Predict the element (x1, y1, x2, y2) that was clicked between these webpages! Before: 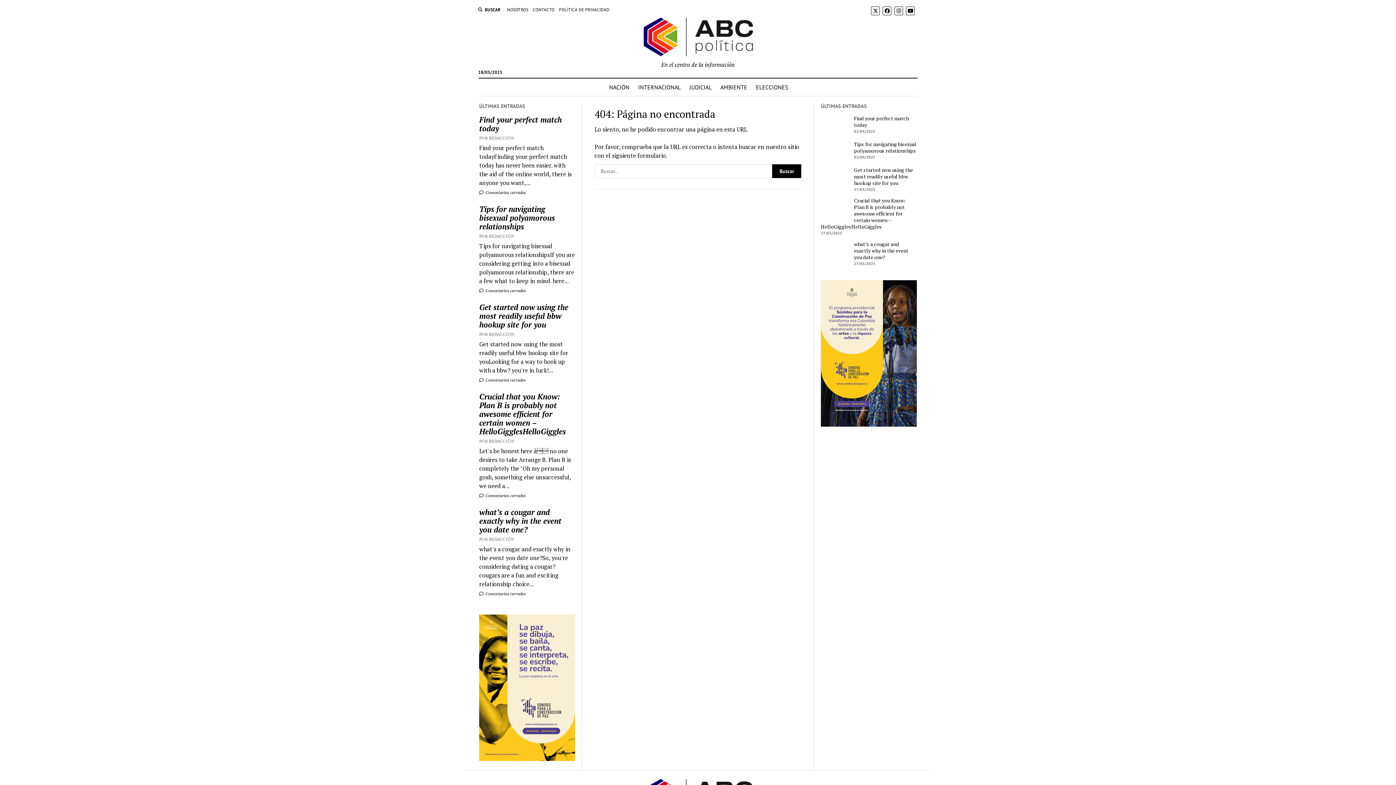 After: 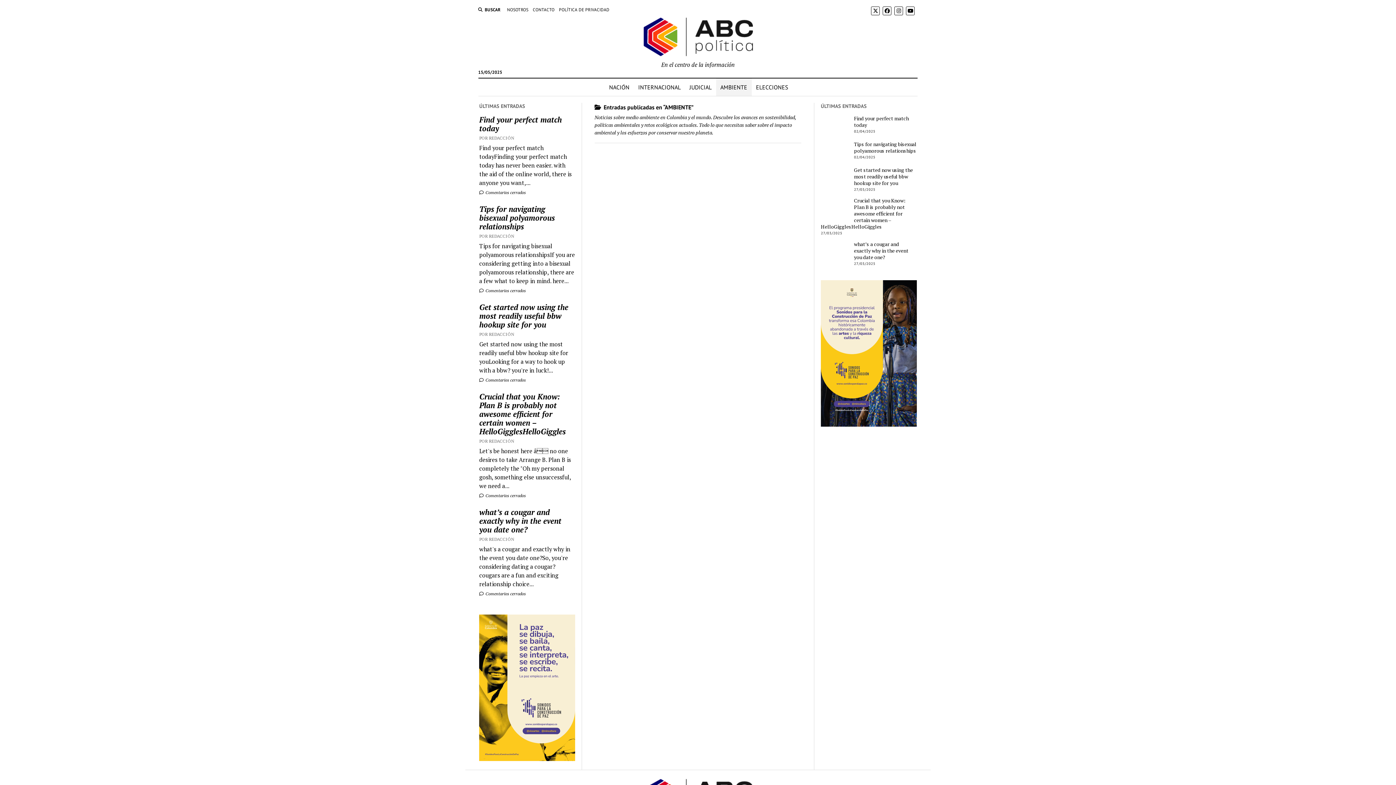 Action: bbox: (716, 78, 751, 96) label: AMBIENTE